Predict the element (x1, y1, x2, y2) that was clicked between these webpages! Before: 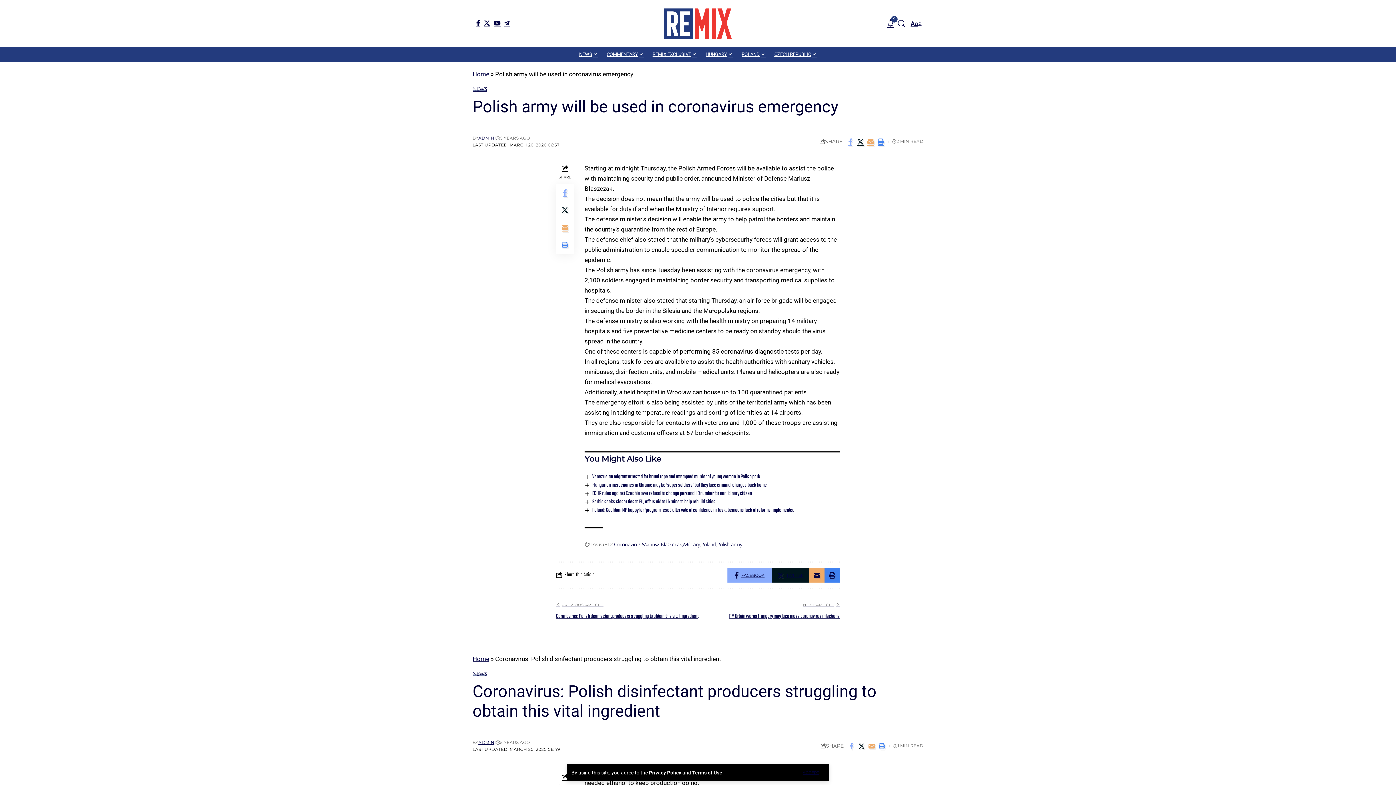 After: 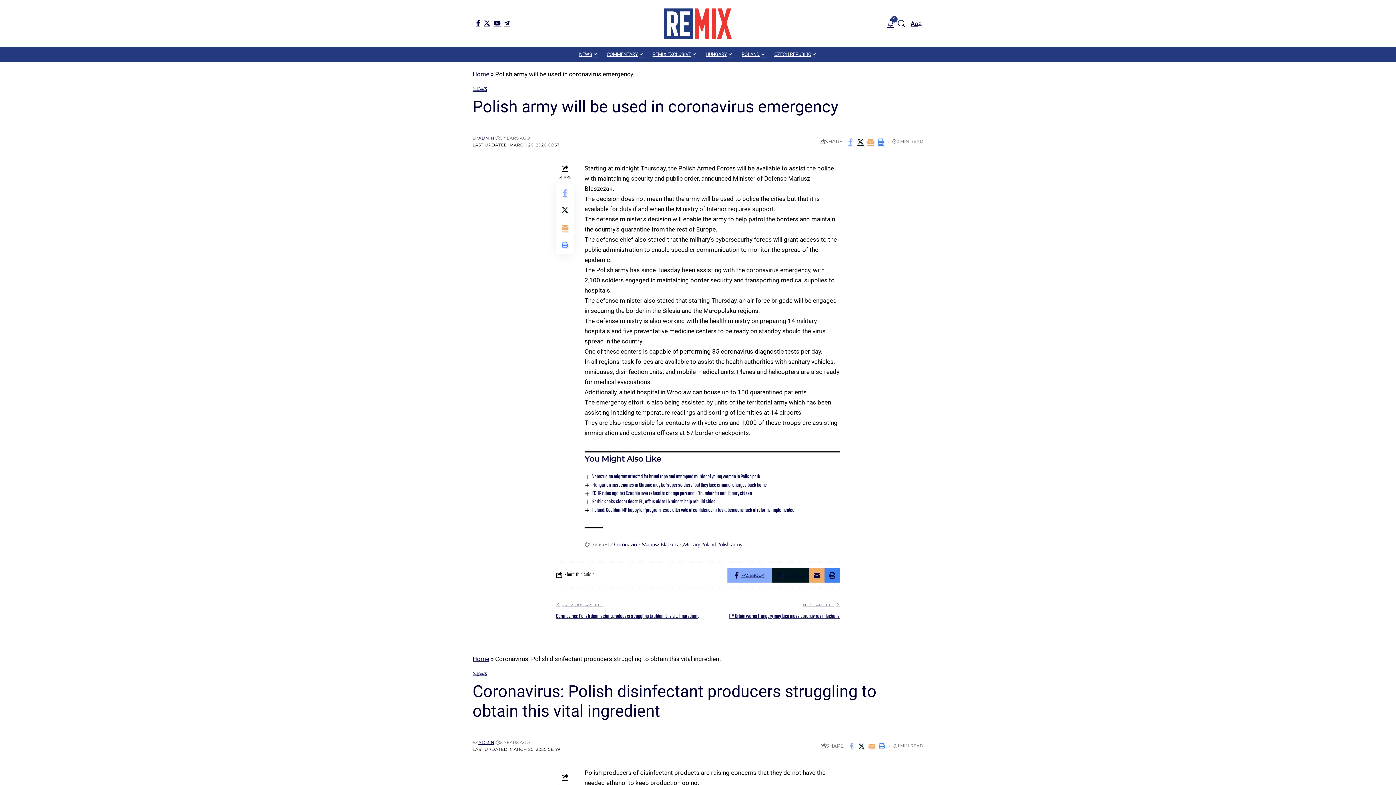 Action: label: ACCEPT bbox: (797, 769, 824, 777)